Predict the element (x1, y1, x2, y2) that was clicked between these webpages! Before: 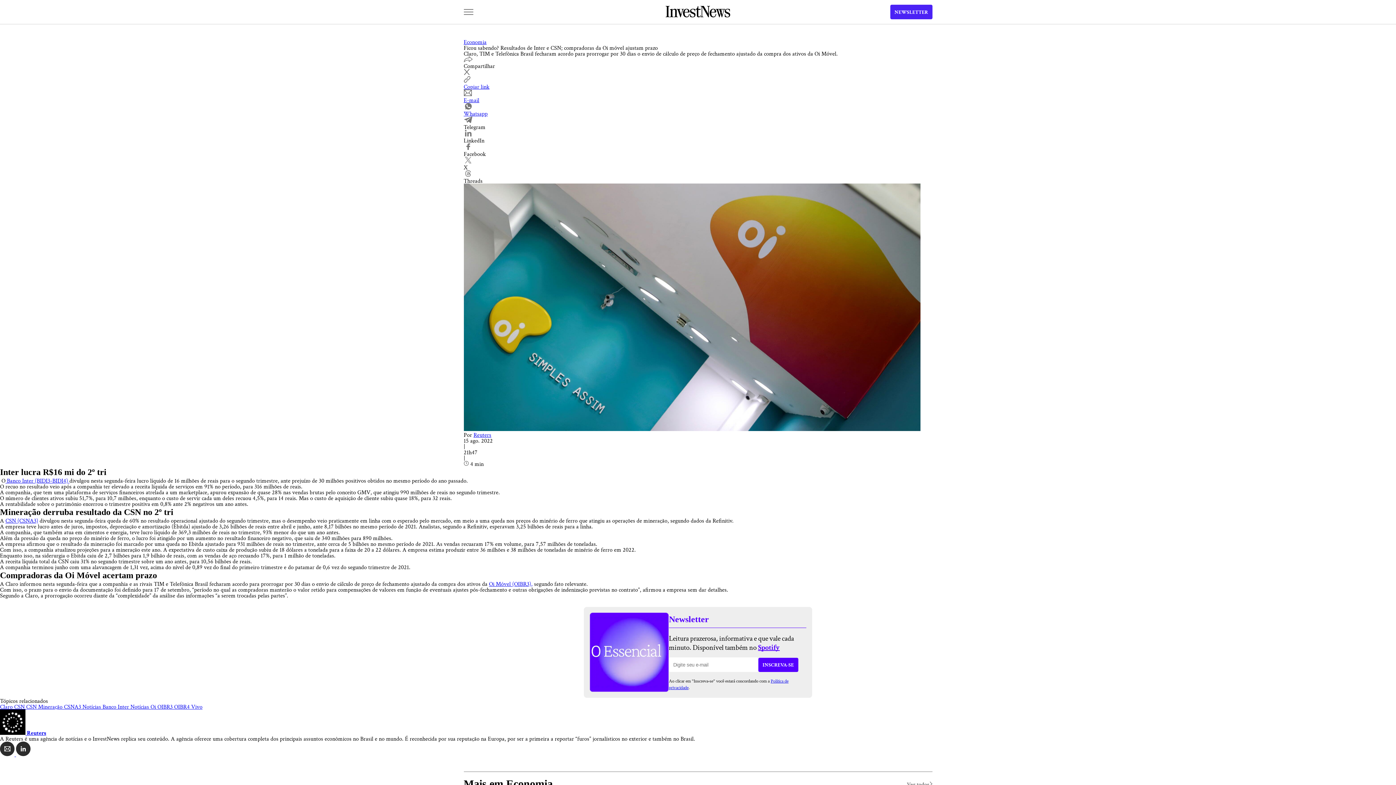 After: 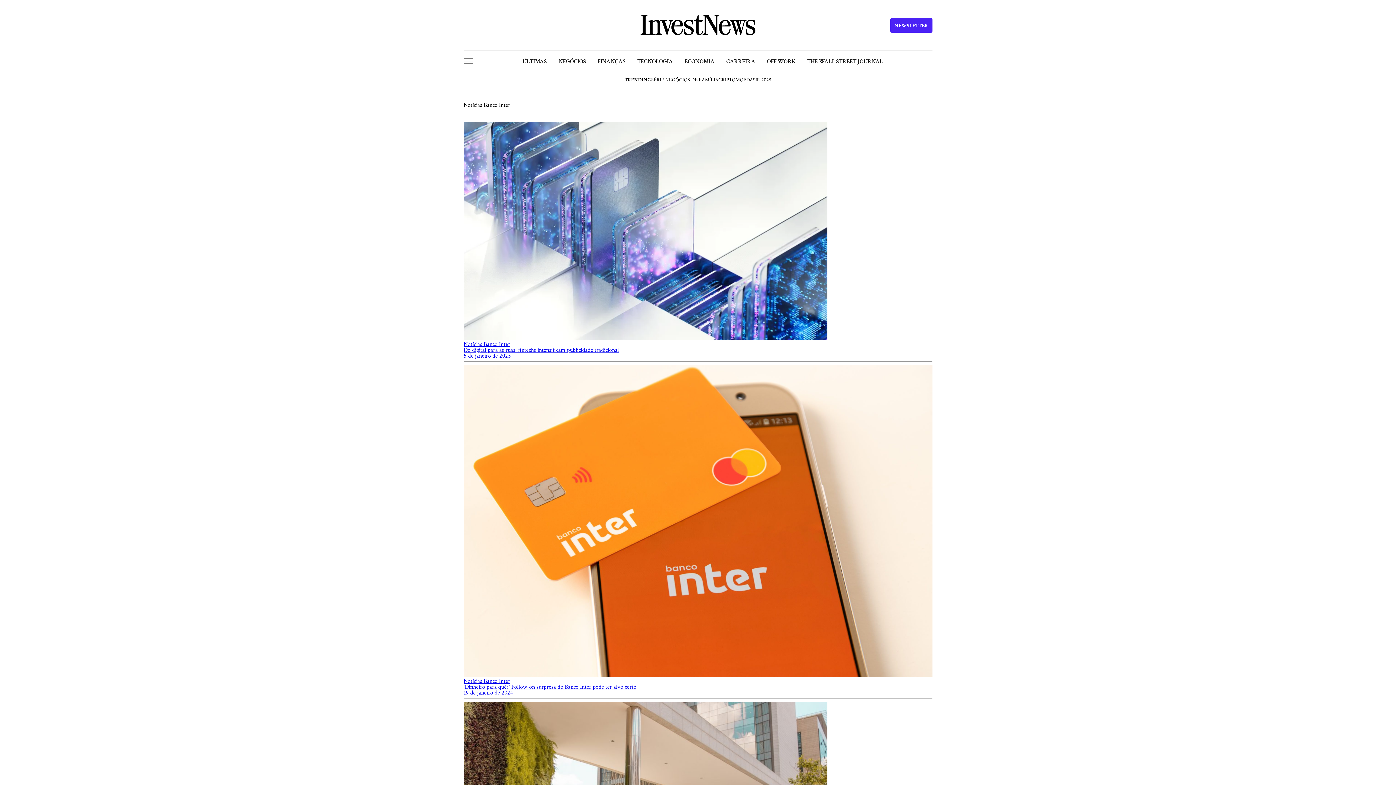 Action: label: Notícias Banco Inter  bbox: (82, 703, 130, 710)